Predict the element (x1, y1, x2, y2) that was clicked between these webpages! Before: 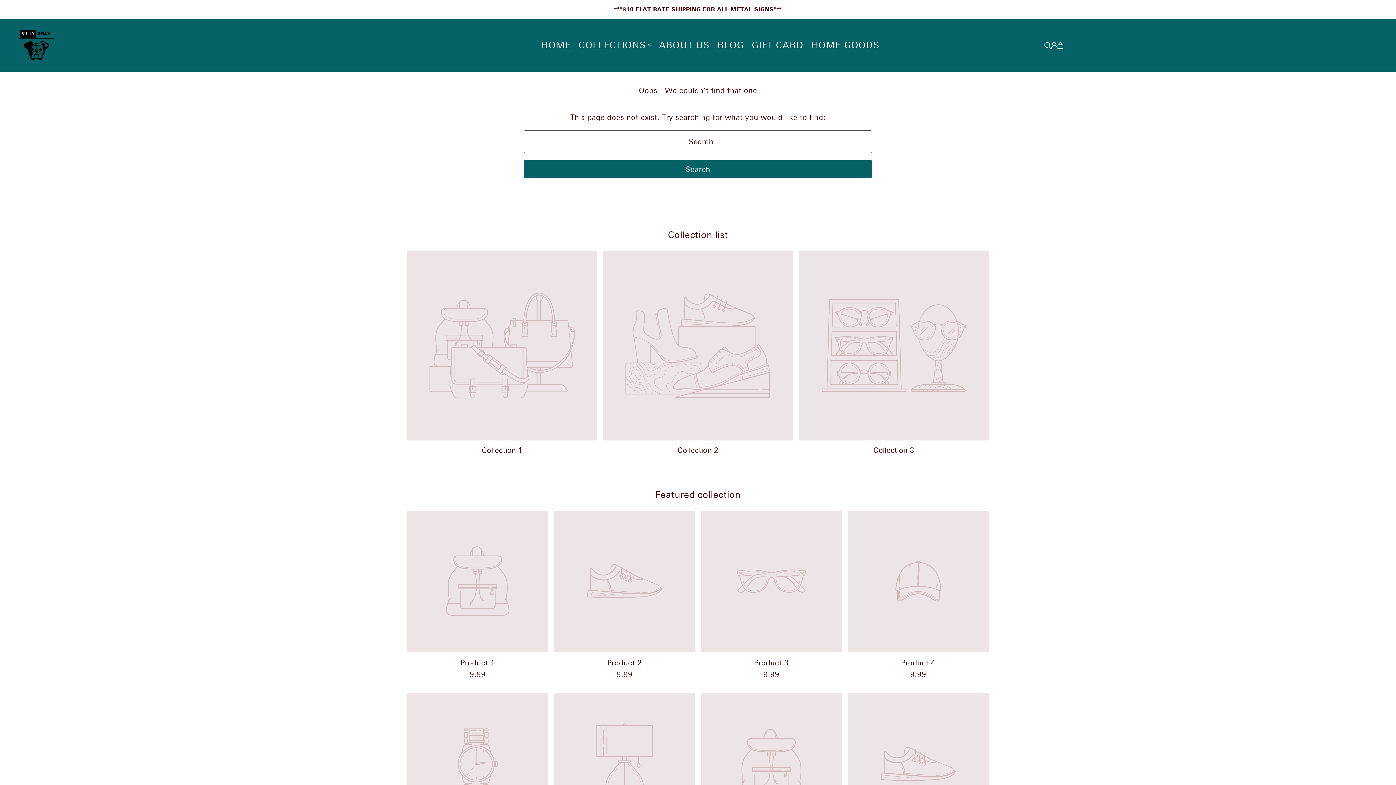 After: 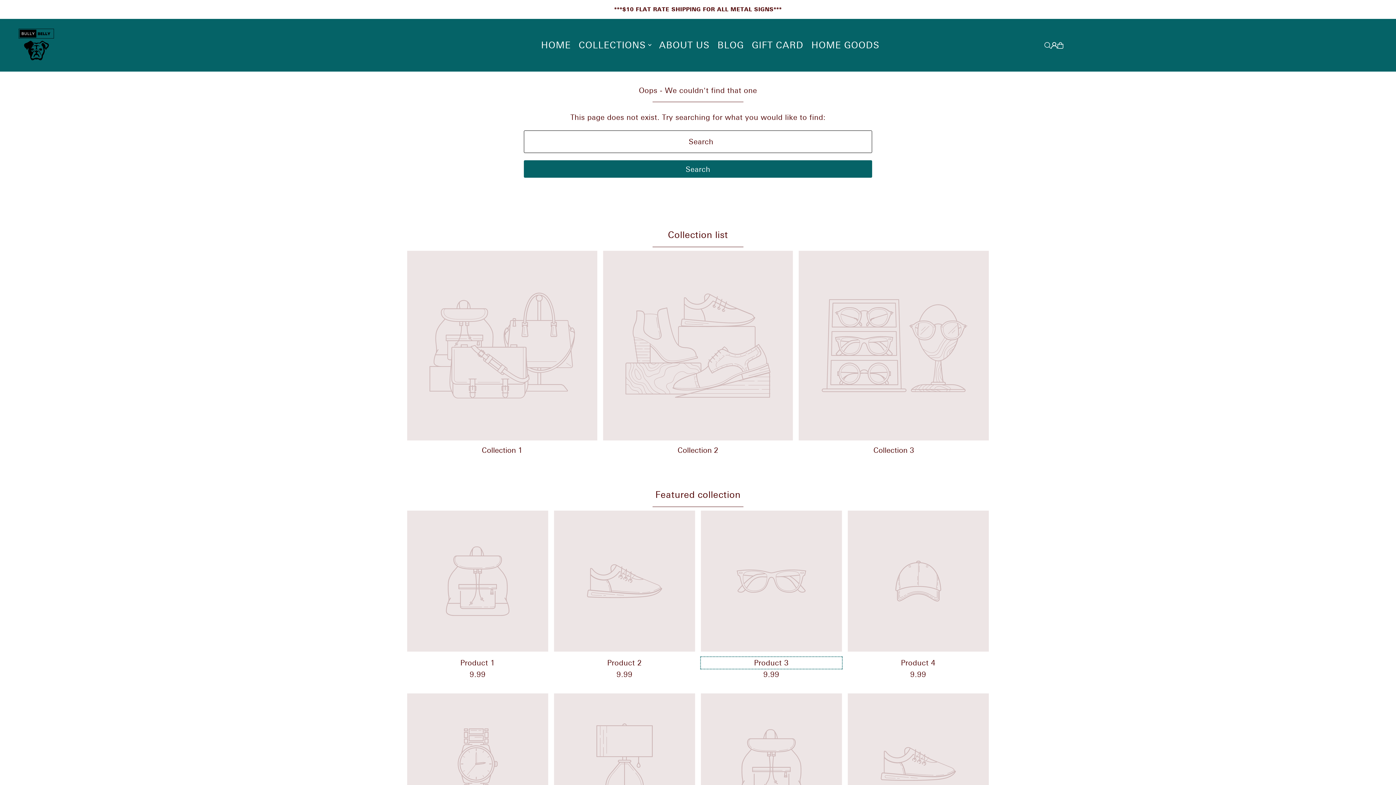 Action: label: Product 3 bbox: (701, 657, 842, 669)